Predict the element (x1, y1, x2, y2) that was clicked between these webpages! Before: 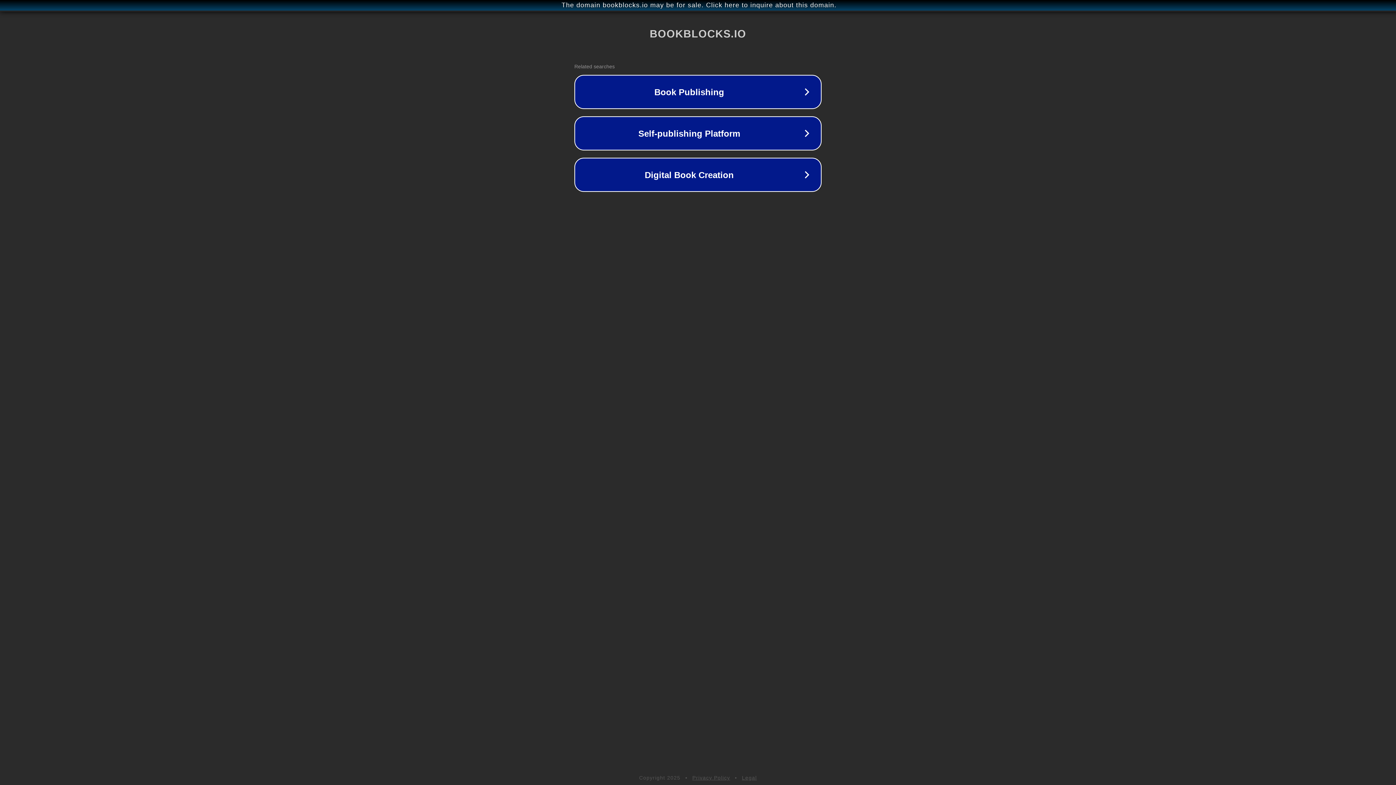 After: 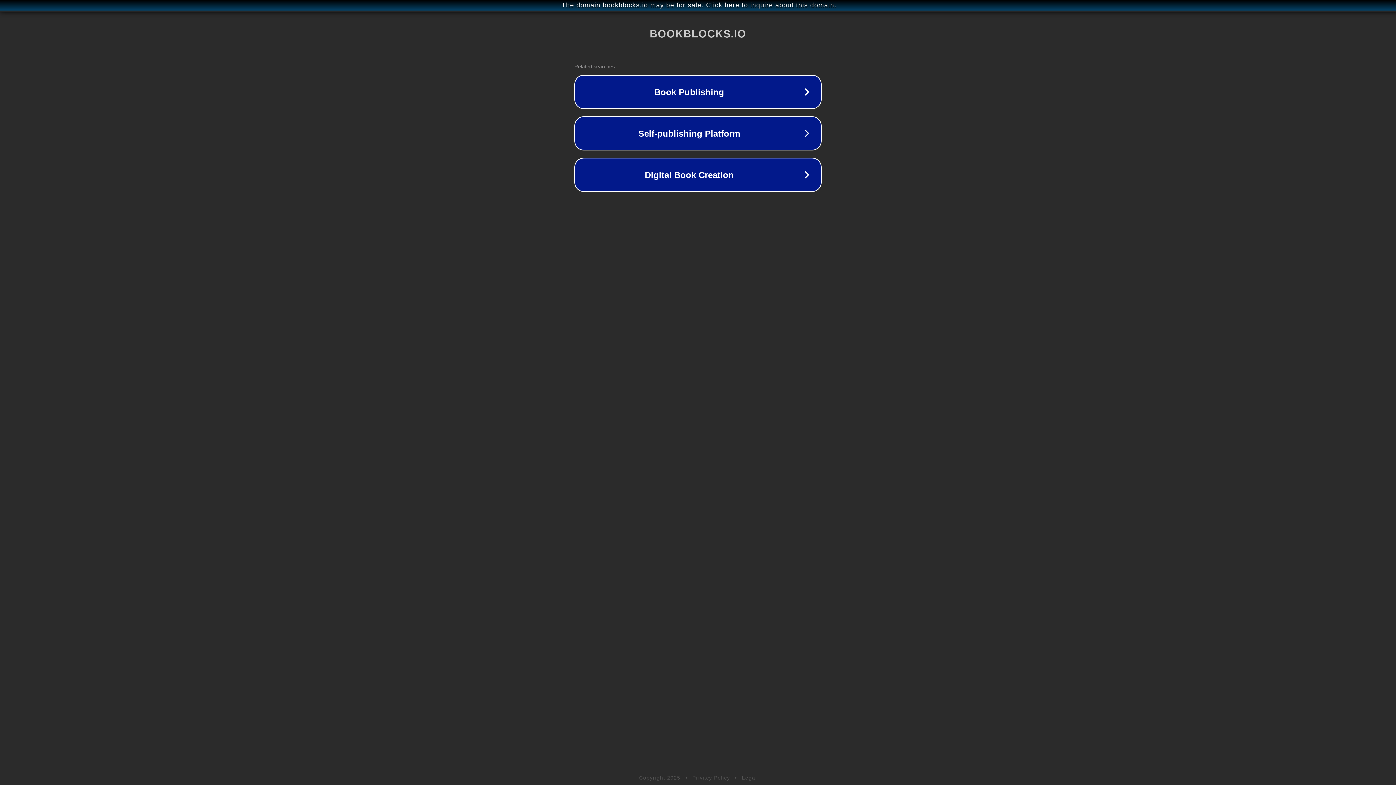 Action: bbox: (742, 775, 757, 781) label: Legal